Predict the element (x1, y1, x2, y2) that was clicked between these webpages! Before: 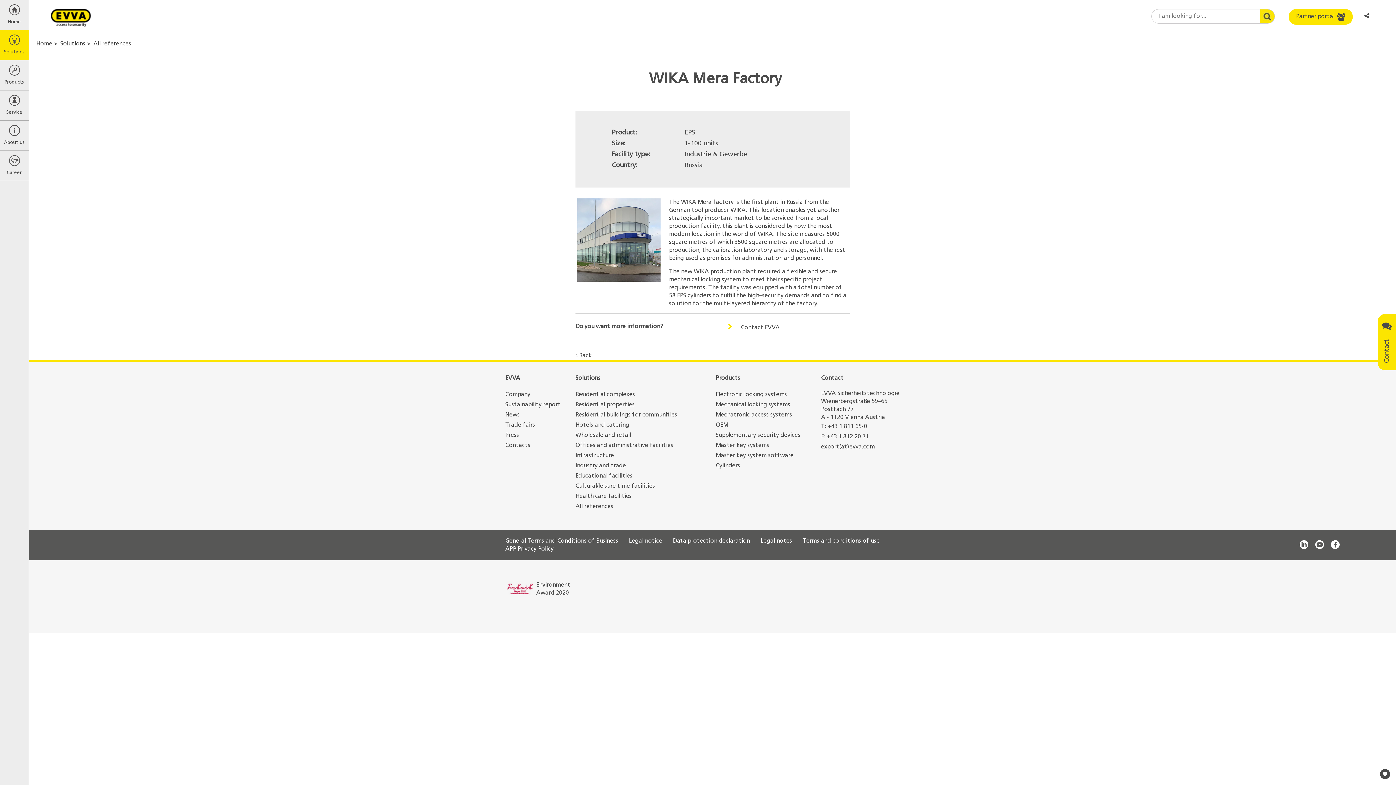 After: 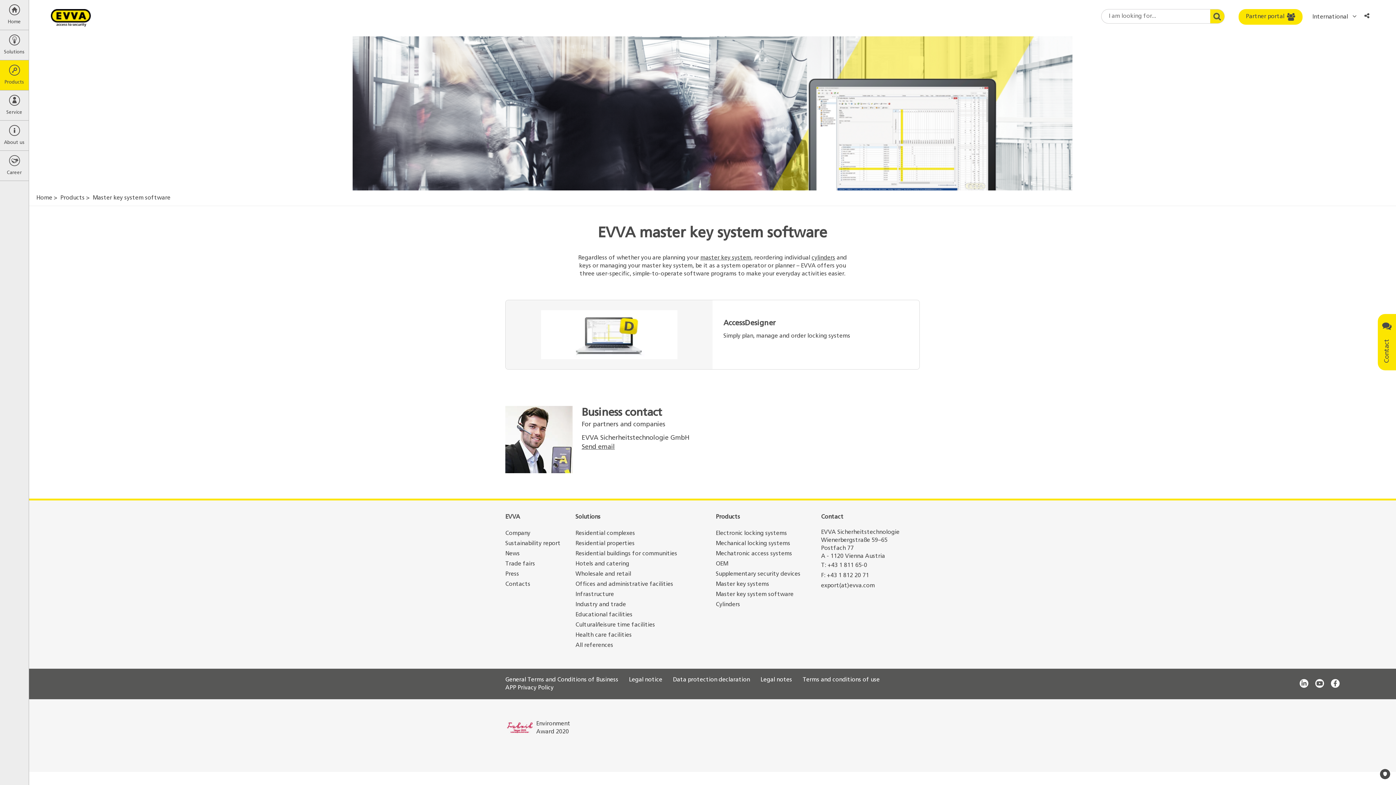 Action: label: Master key system software bbox: (716, 453, 793, 458)